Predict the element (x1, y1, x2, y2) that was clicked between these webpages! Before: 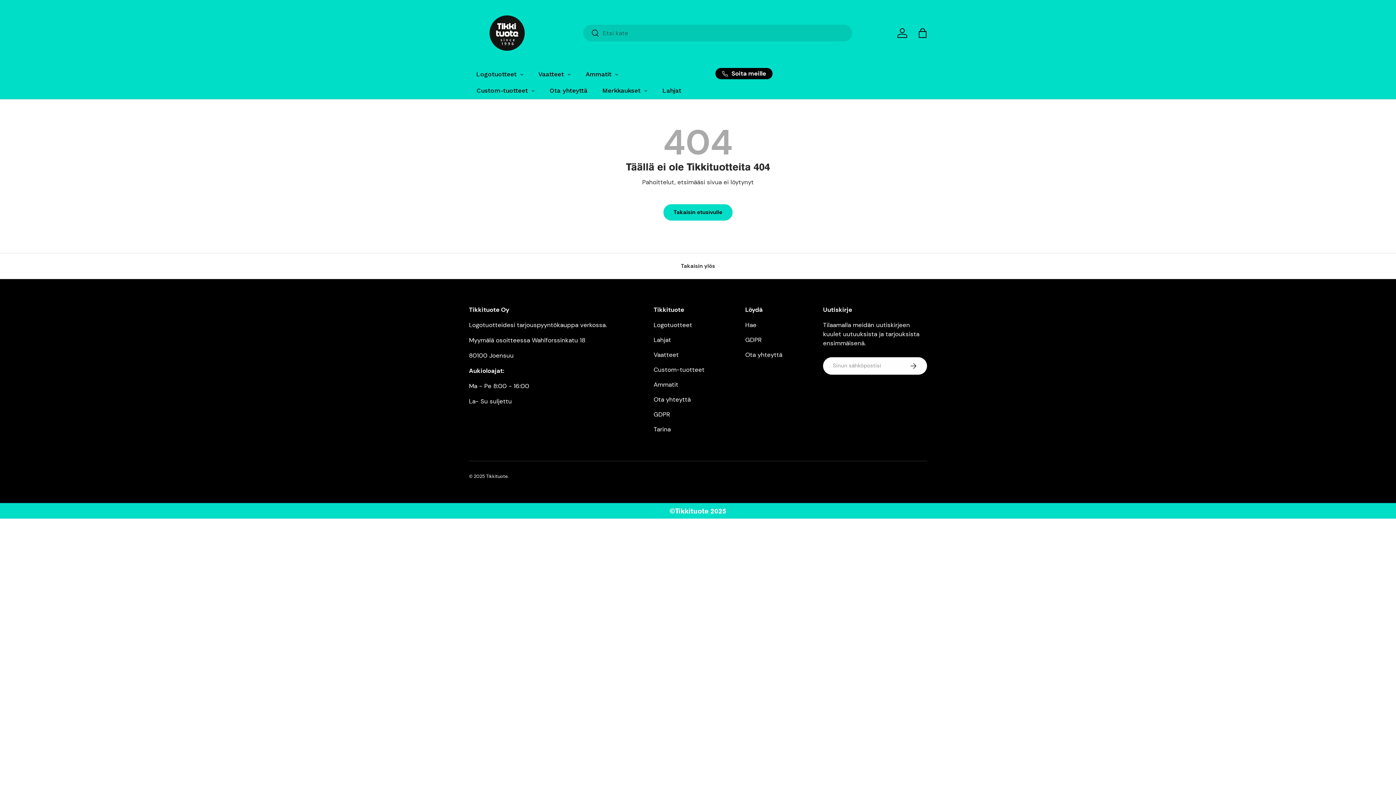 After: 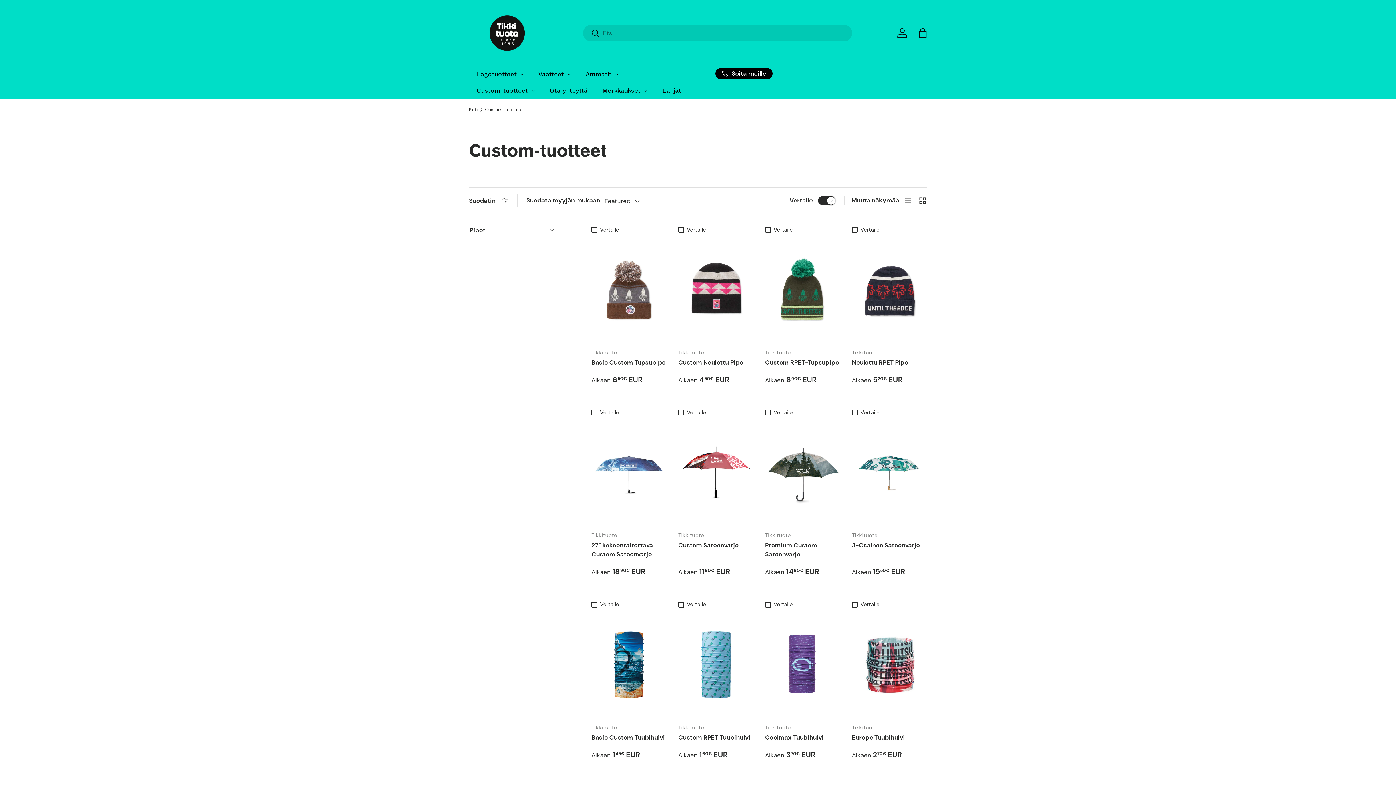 Action: label: Custom-tuotteet bbox: (653, 365, 704, 373)